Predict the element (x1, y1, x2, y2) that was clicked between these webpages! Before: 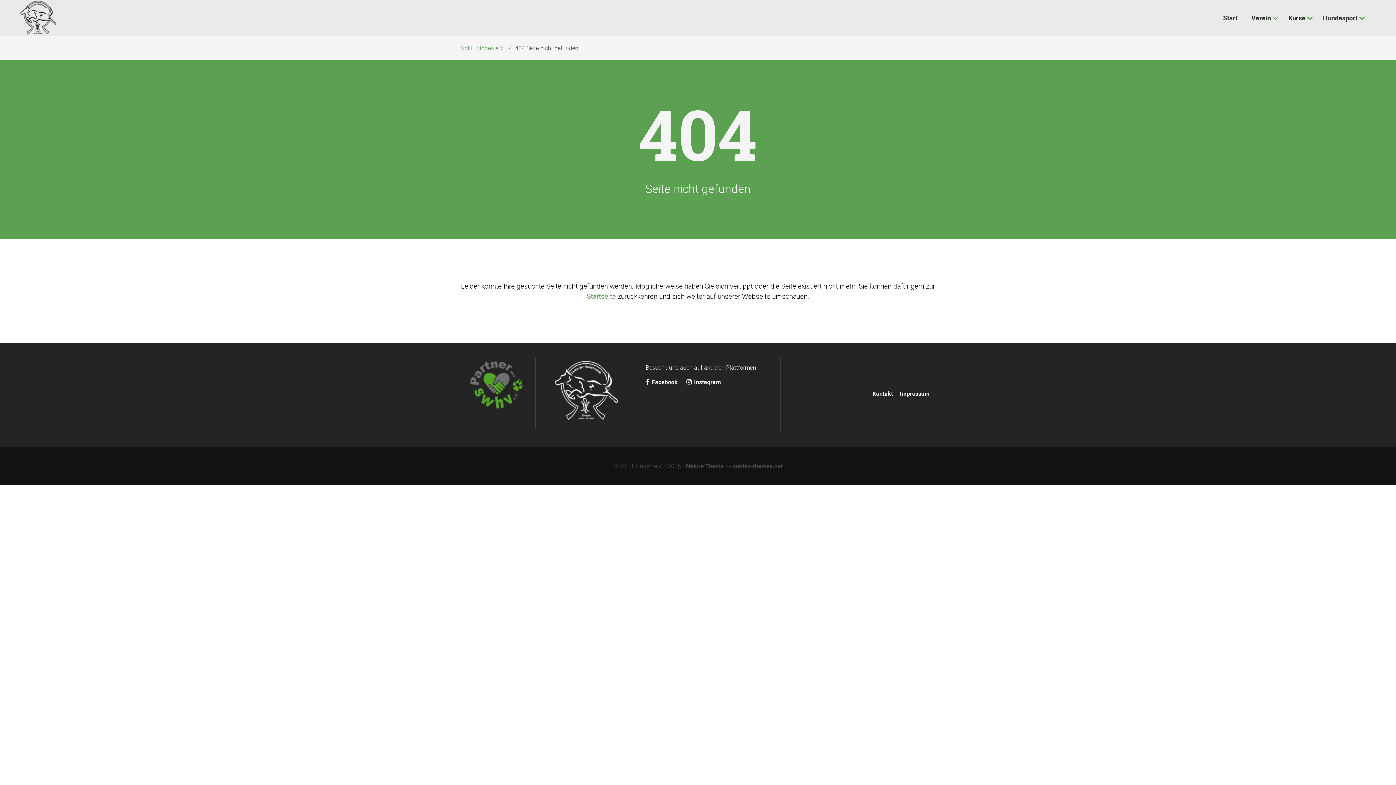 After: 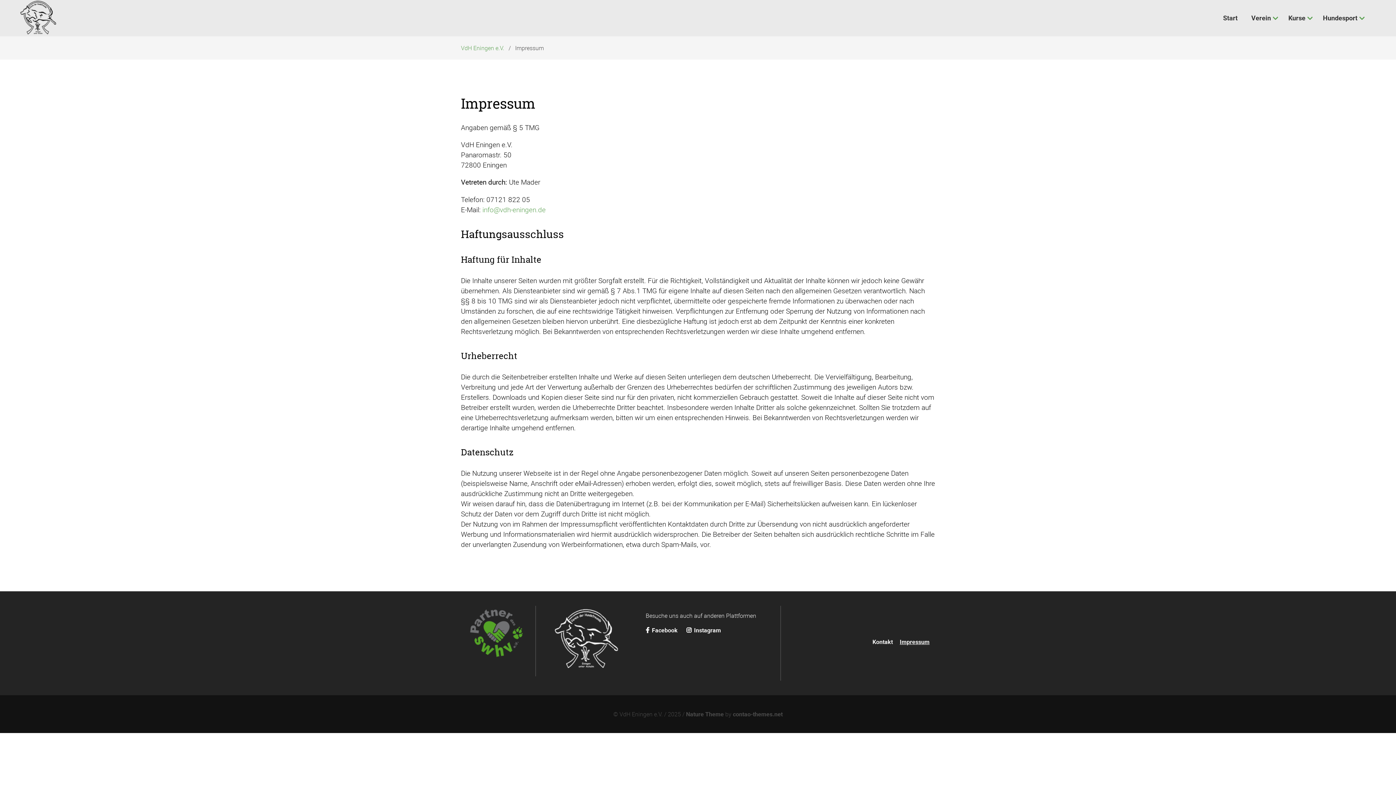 Action: label: Impressum bbox: (900, 389, 929, 397)